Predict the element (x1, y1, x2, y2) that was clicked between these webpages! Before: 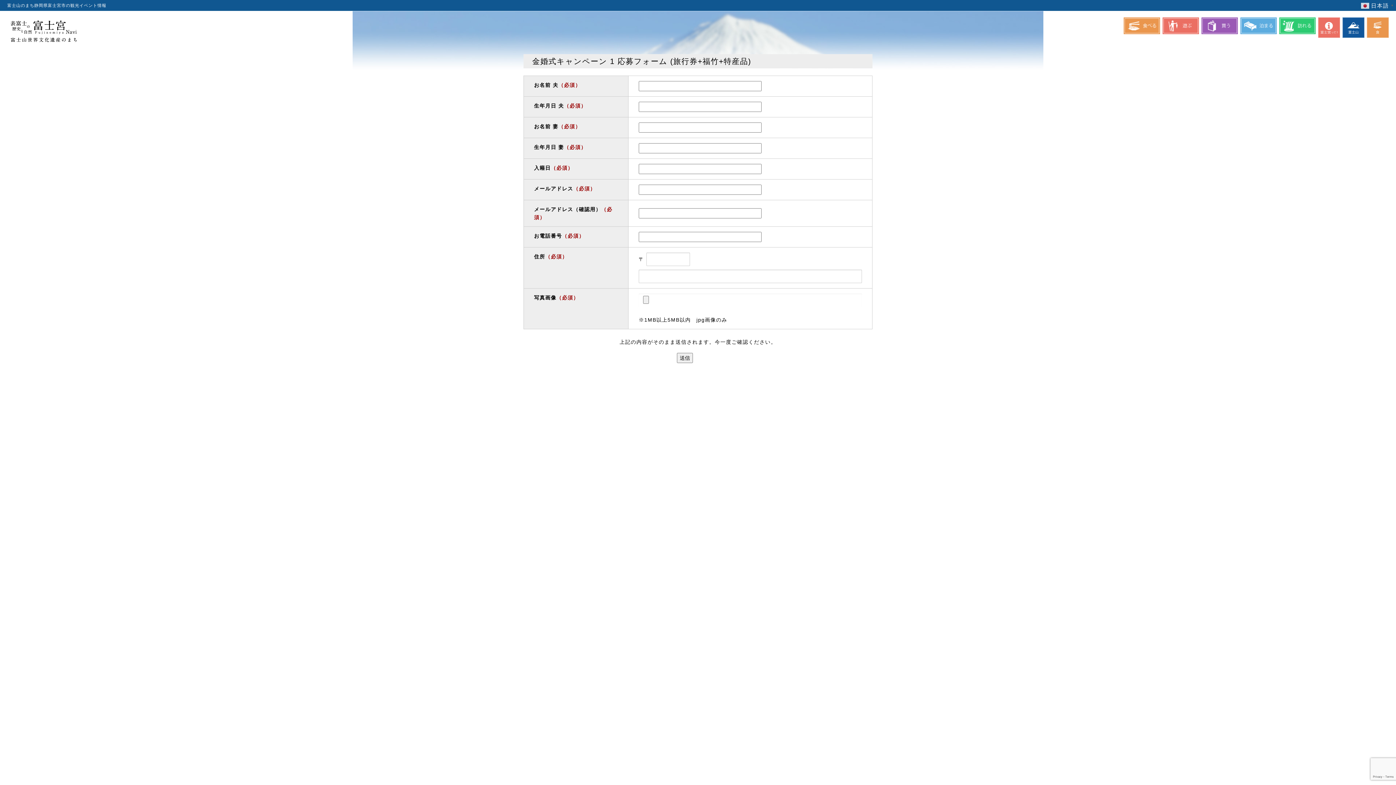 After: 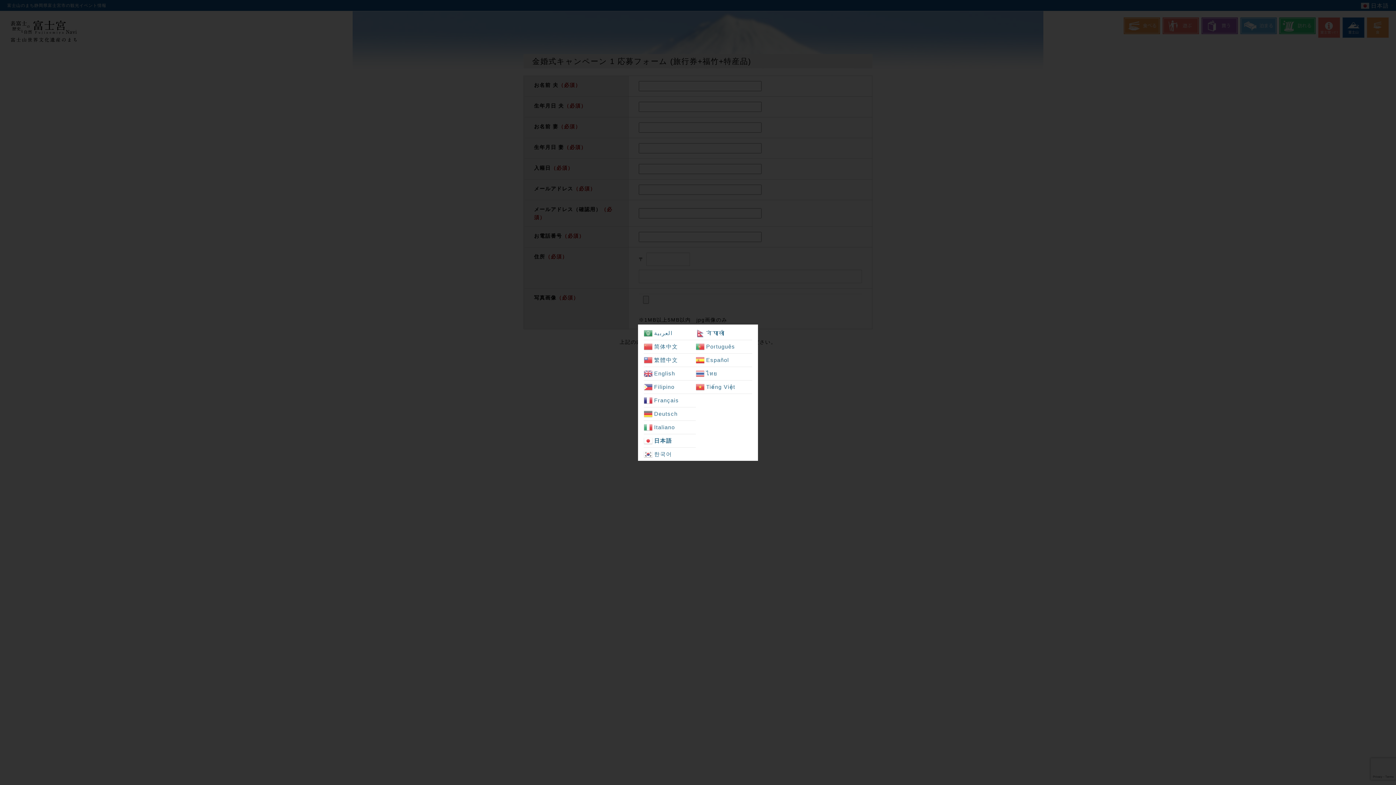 Action: bbox: (1361, 3, 1396, 7) label:  日本語▼